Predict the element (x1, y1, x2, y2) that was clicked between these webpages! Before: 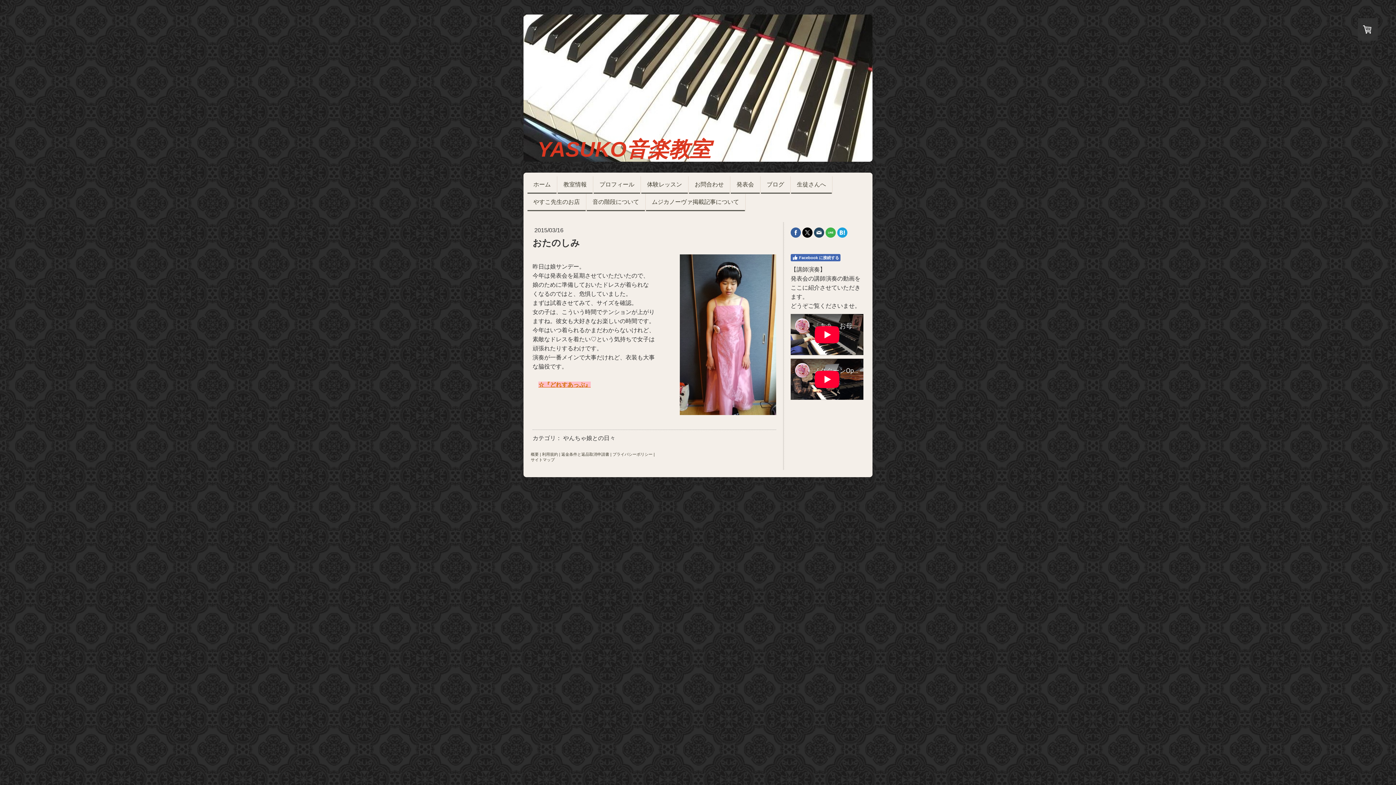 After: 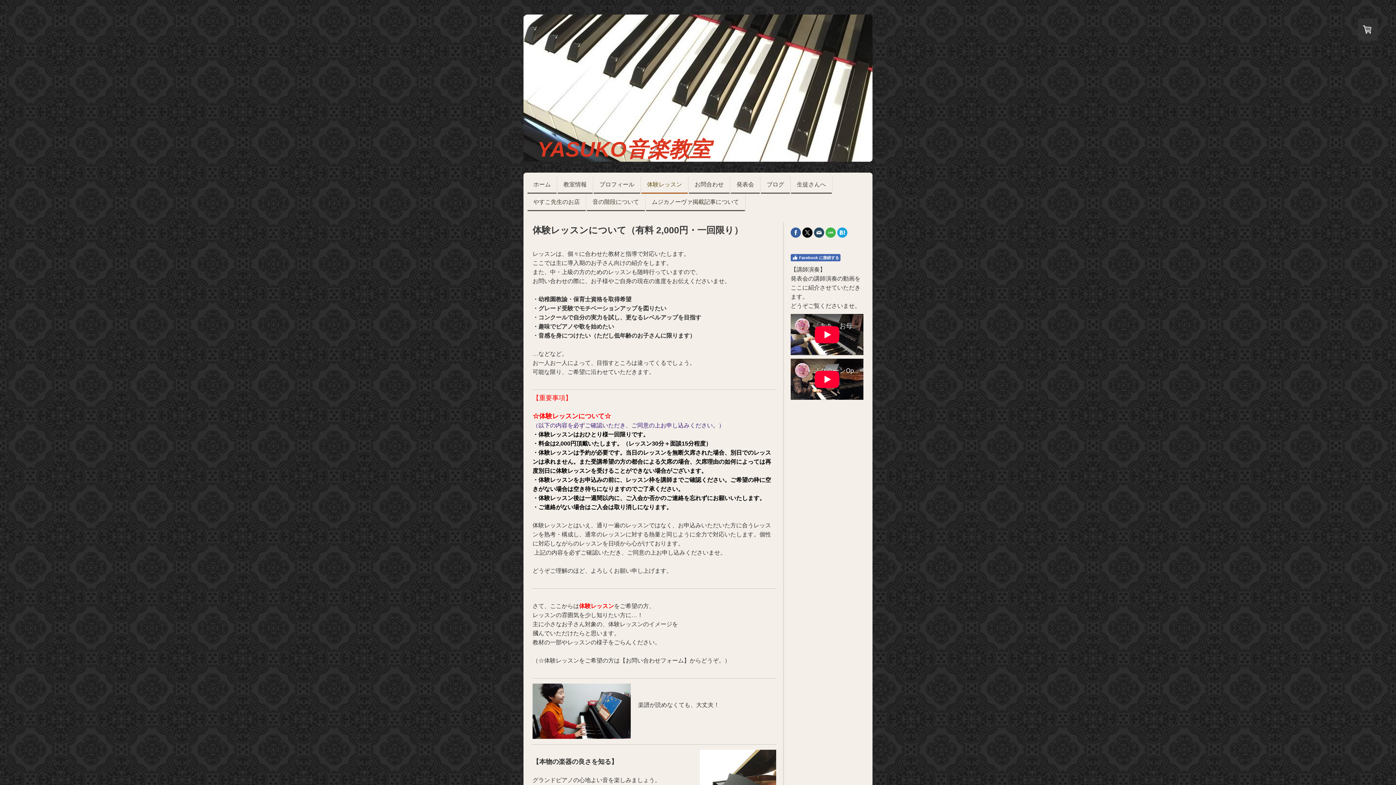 Action: label: 体験レッスン bbox: (641, 176, 688, 193)